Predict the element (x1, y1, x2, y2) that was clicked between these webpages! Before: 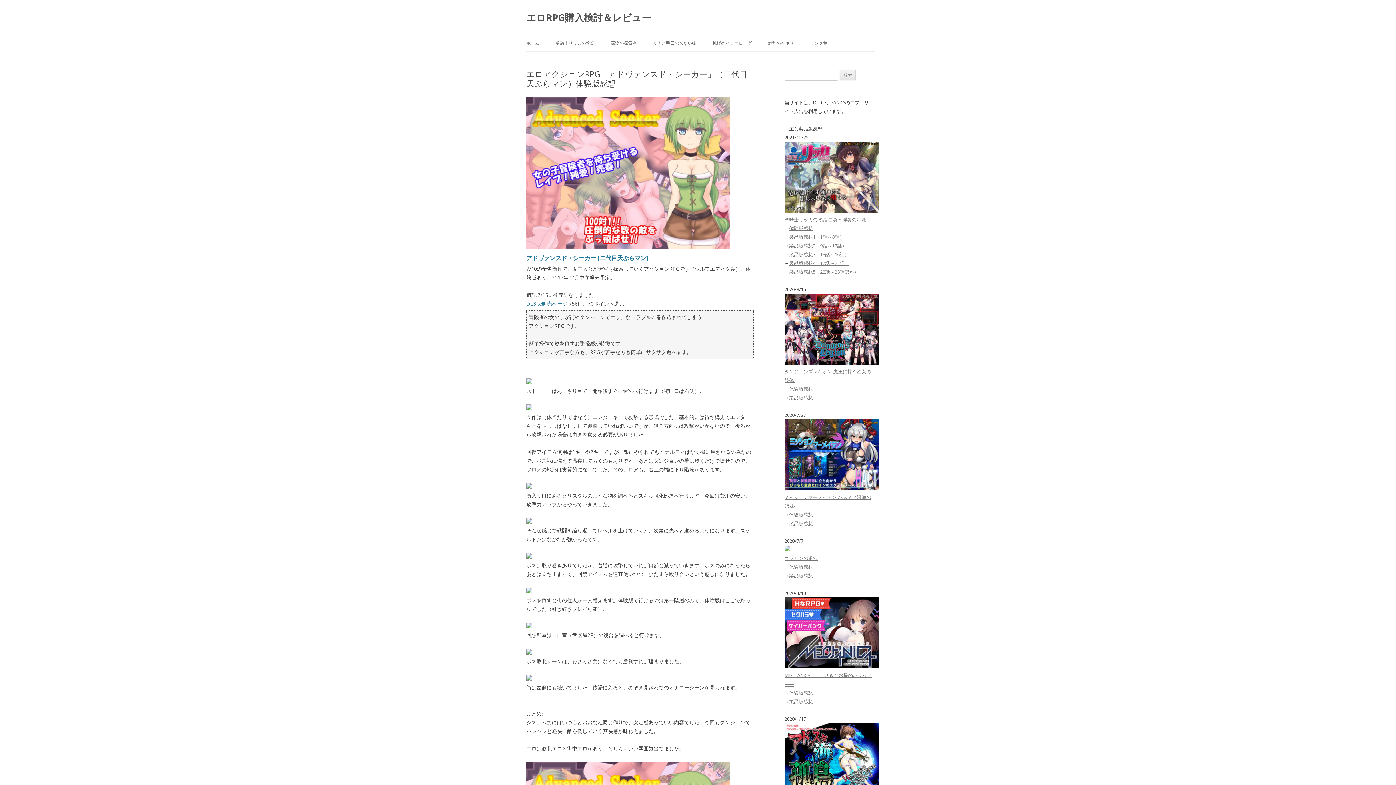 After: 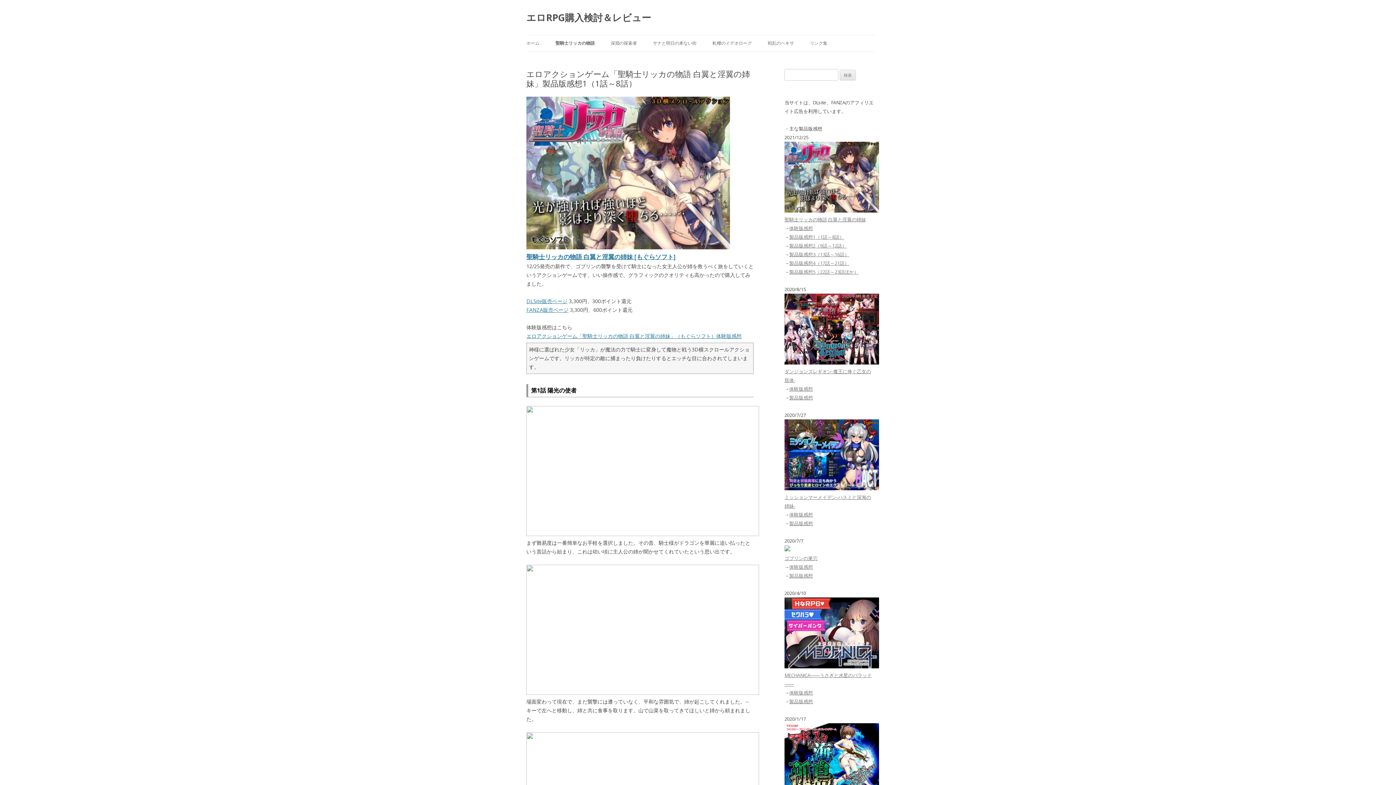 Action: bbox: (555, 35, 594, 51) label: 聖騎士リッカの物語